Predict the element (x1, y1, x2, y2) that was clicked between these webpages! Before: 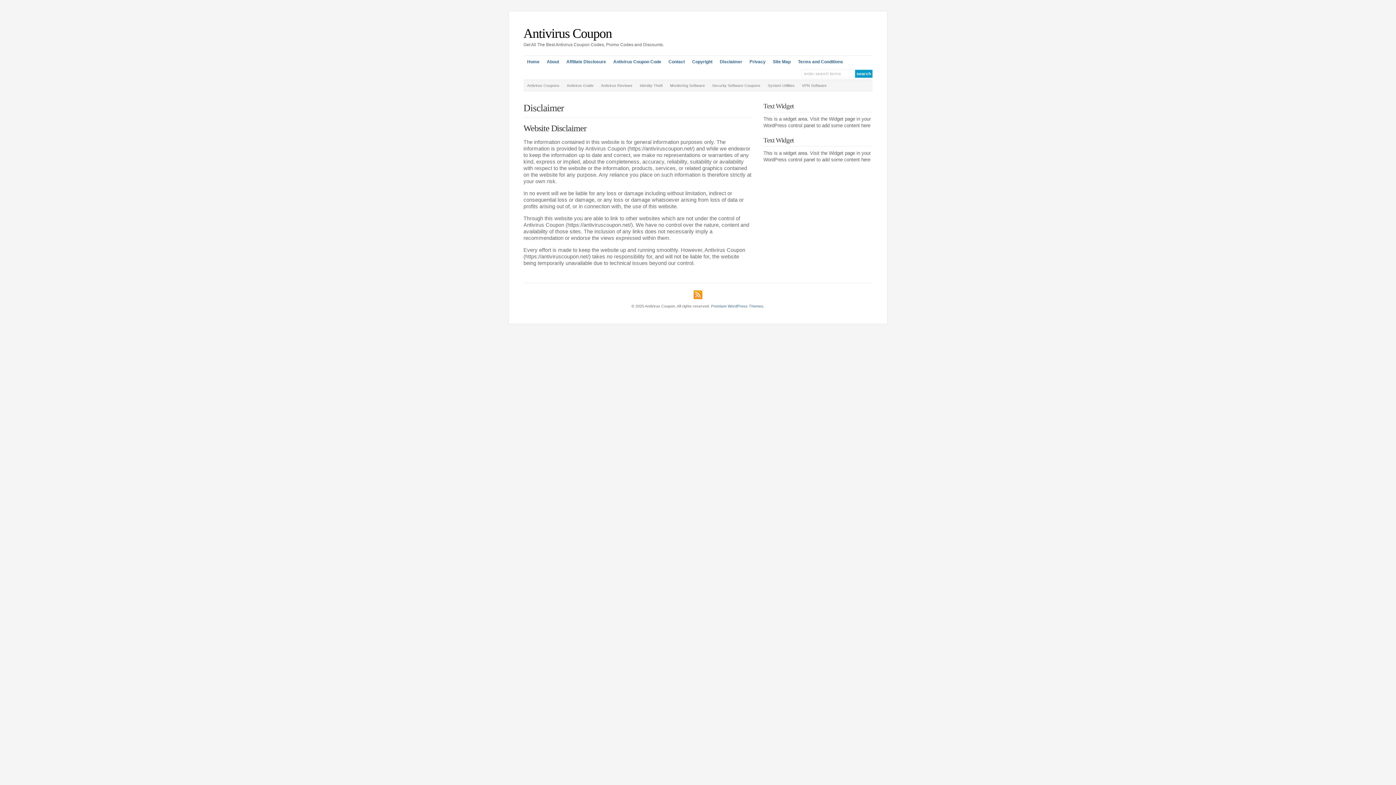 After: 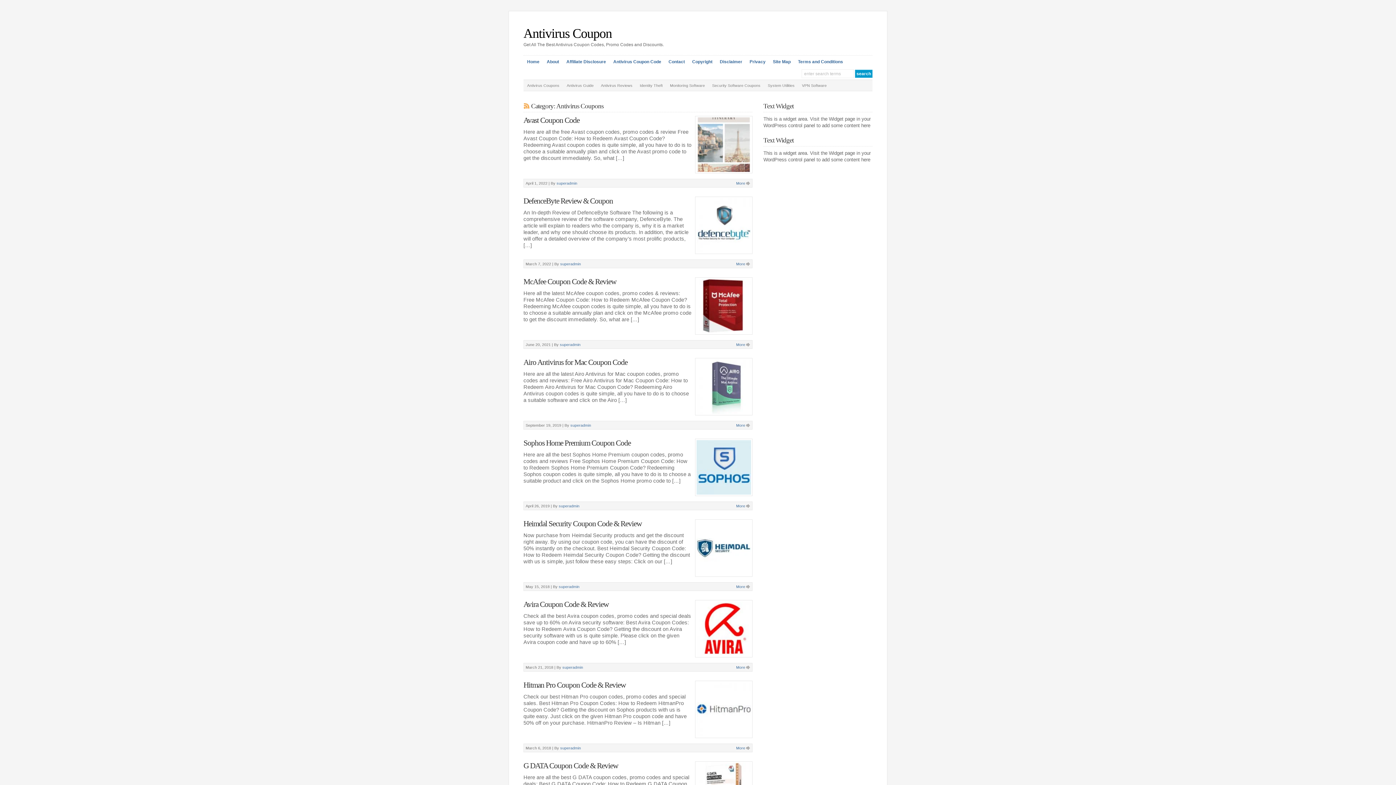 Action: label: Antivirus Coupons bbox: (523, 80, 563, 90)